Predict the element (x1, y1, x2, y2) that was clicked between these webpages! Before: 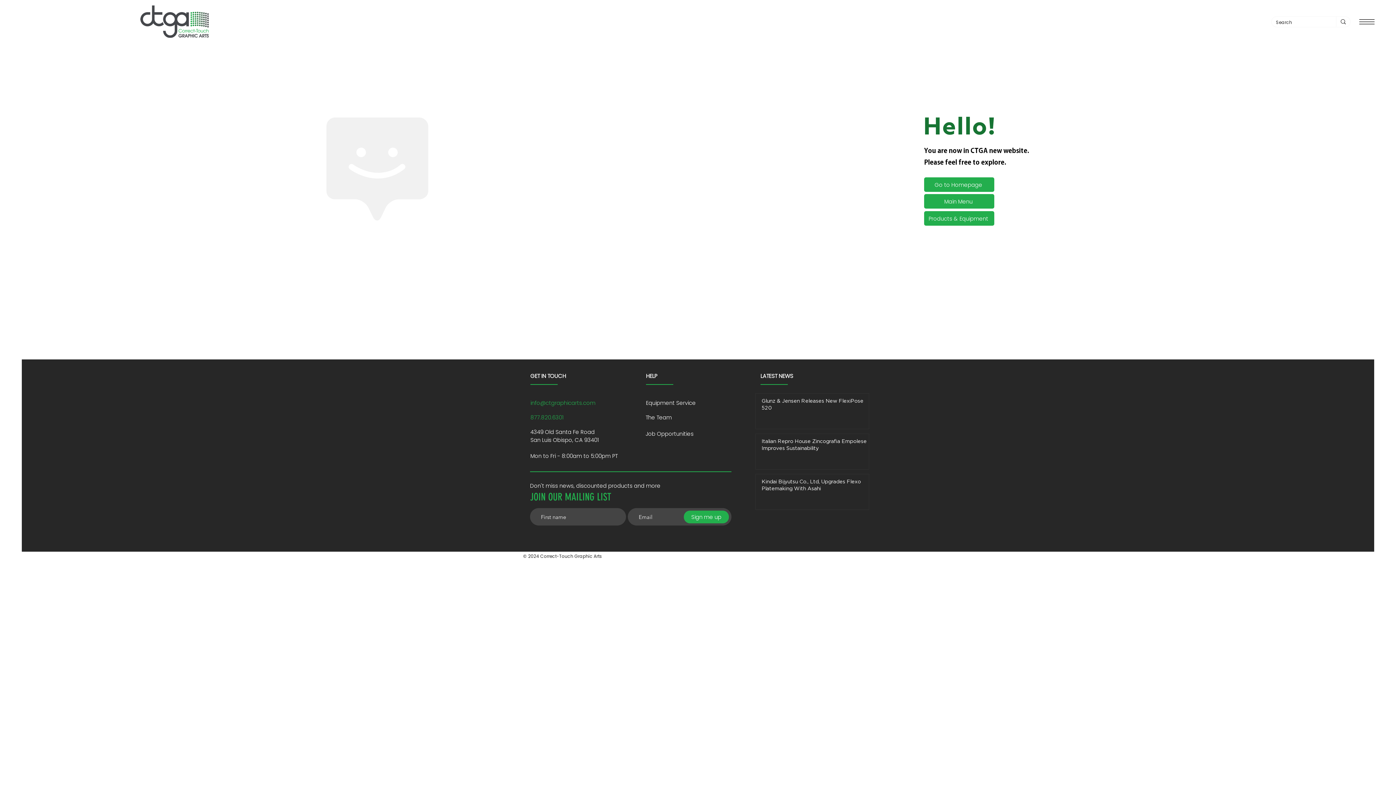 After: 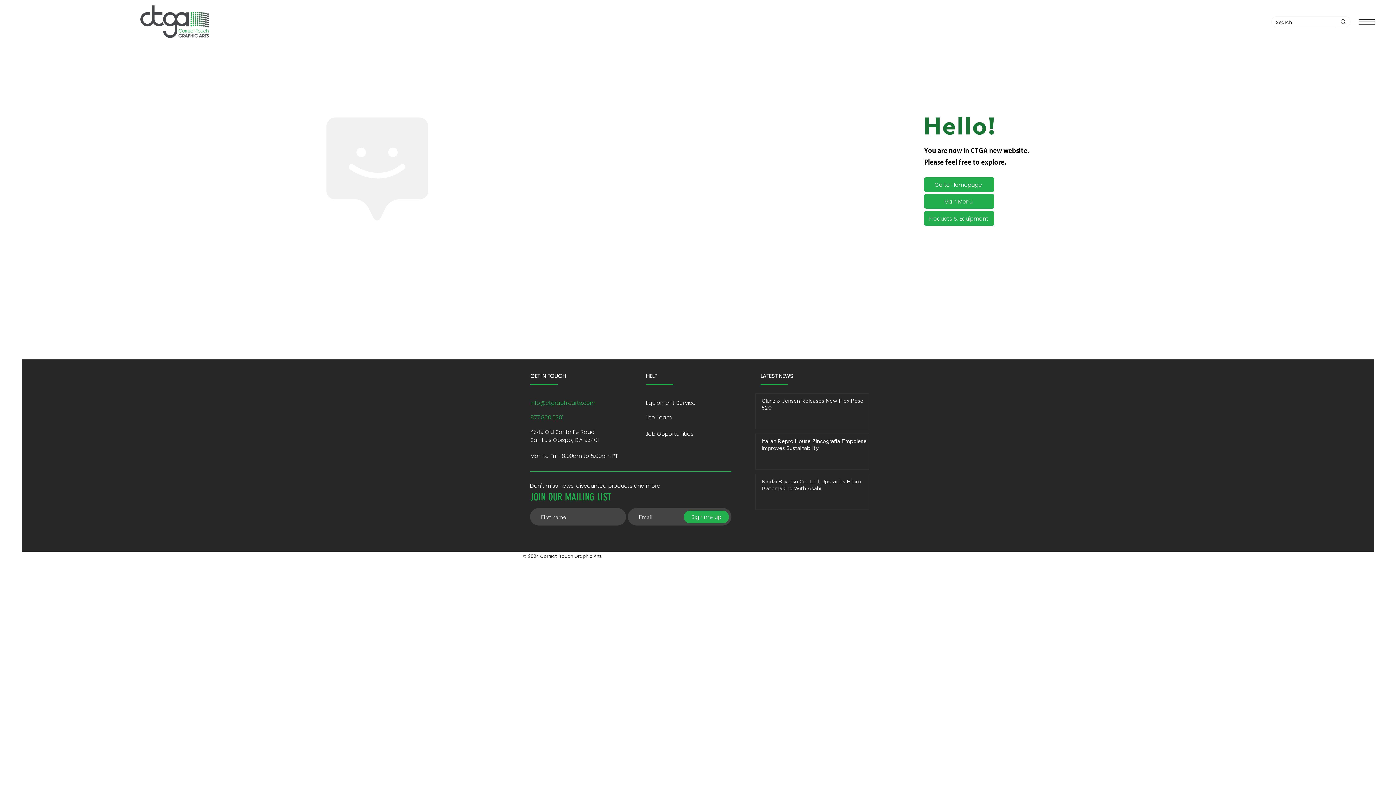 Action: bbox: (1359, 19, 1374, 24)